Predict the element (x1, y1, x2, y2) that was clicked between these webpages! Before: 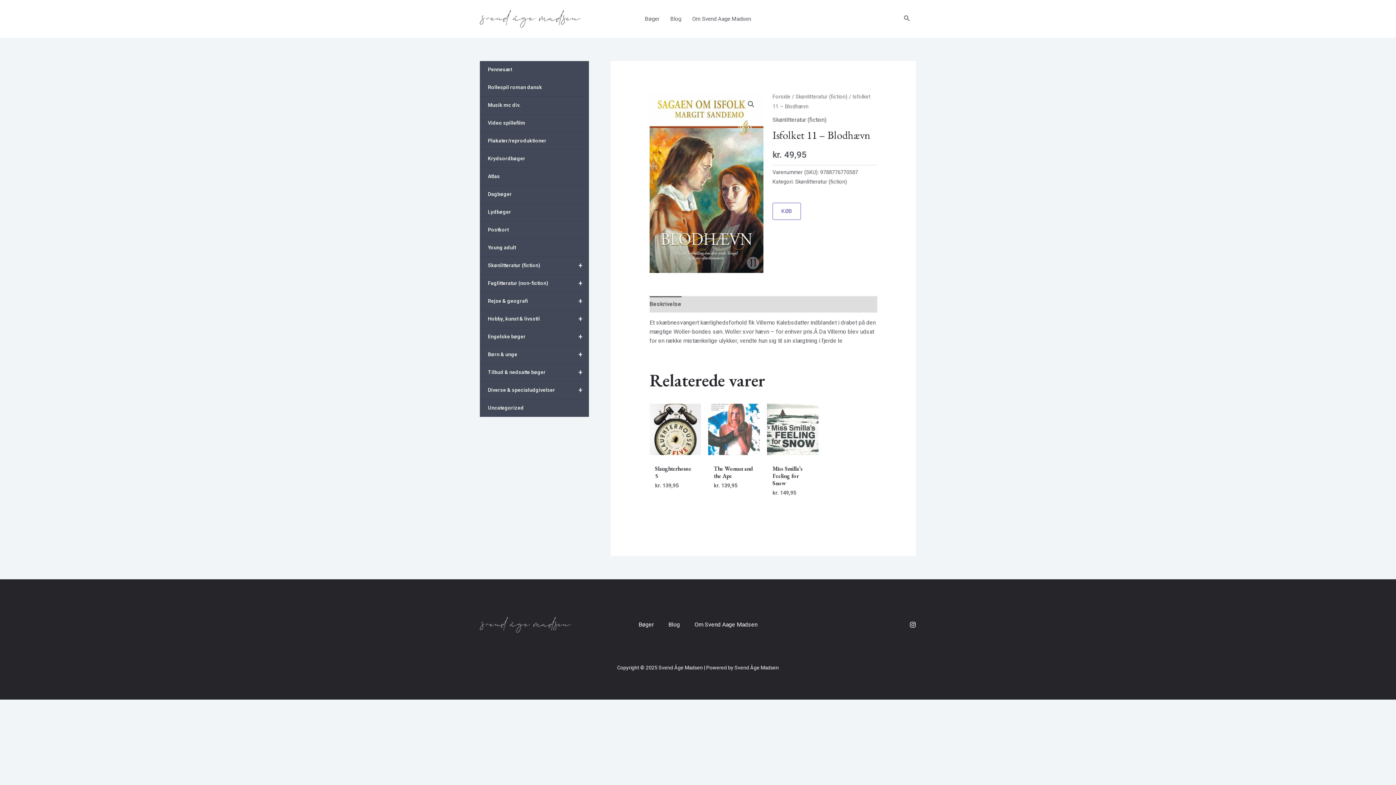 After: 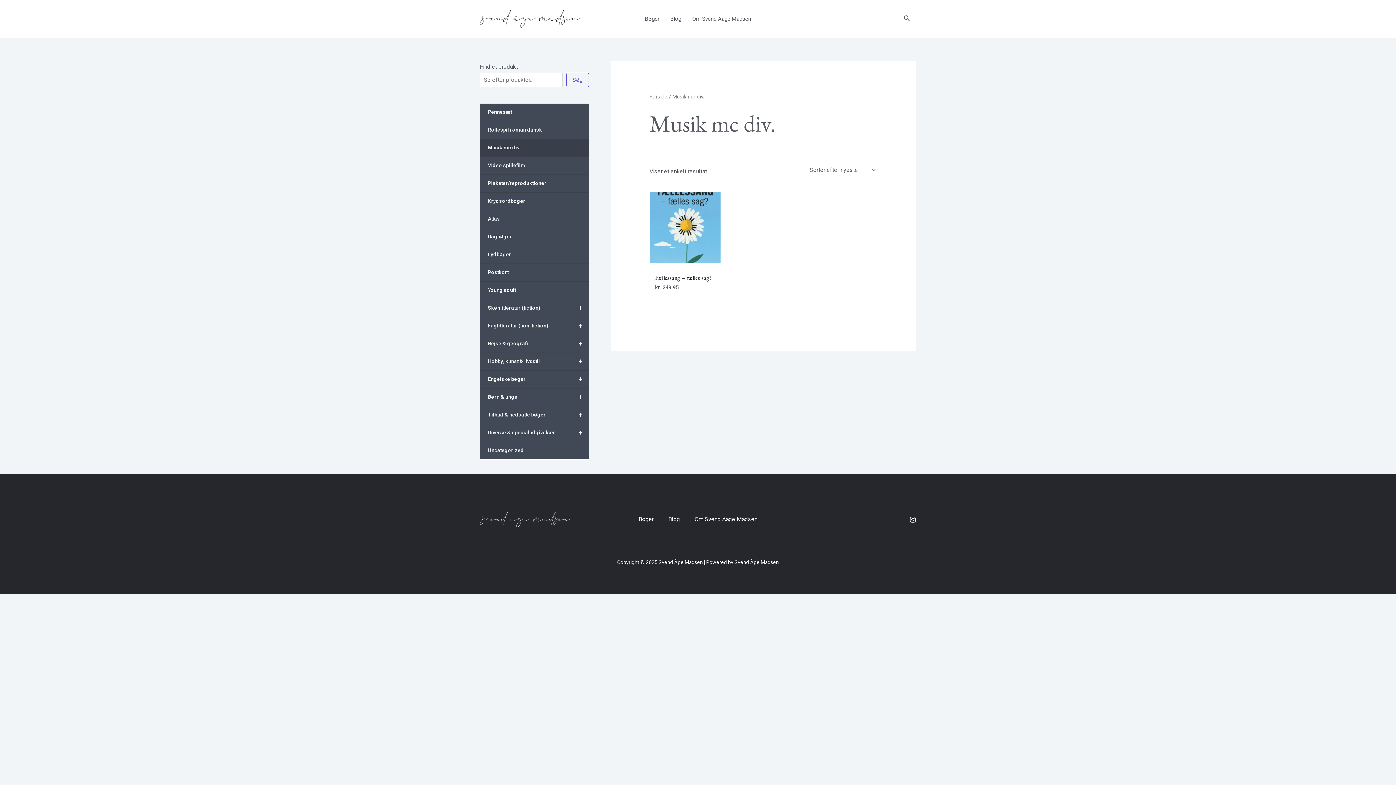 Action: label: Musik mc div. bbox: (480, 96, 589, 114)